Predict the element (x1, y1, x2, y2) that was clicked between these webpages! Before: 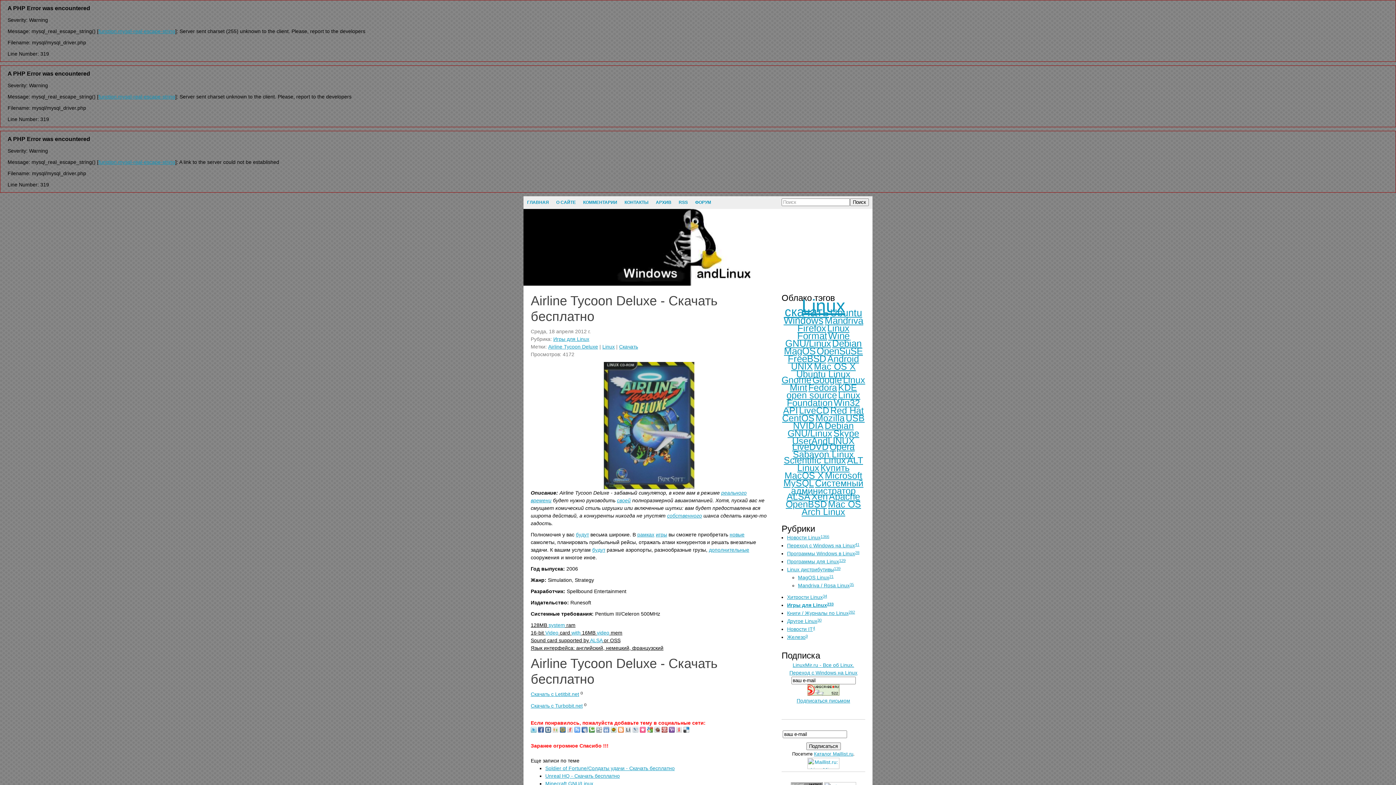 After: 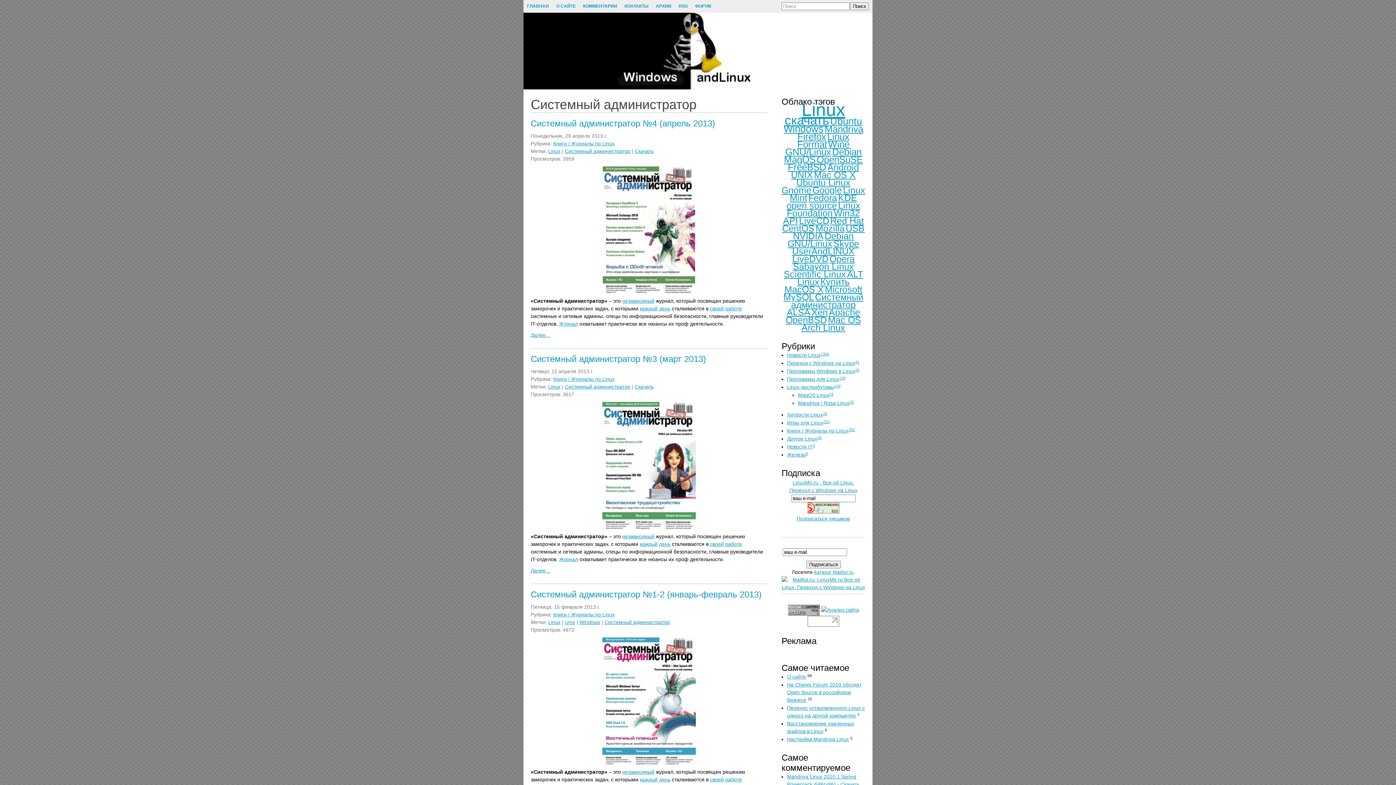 Action: label: Системный администратор bbox: (791, 478, 863, 496)